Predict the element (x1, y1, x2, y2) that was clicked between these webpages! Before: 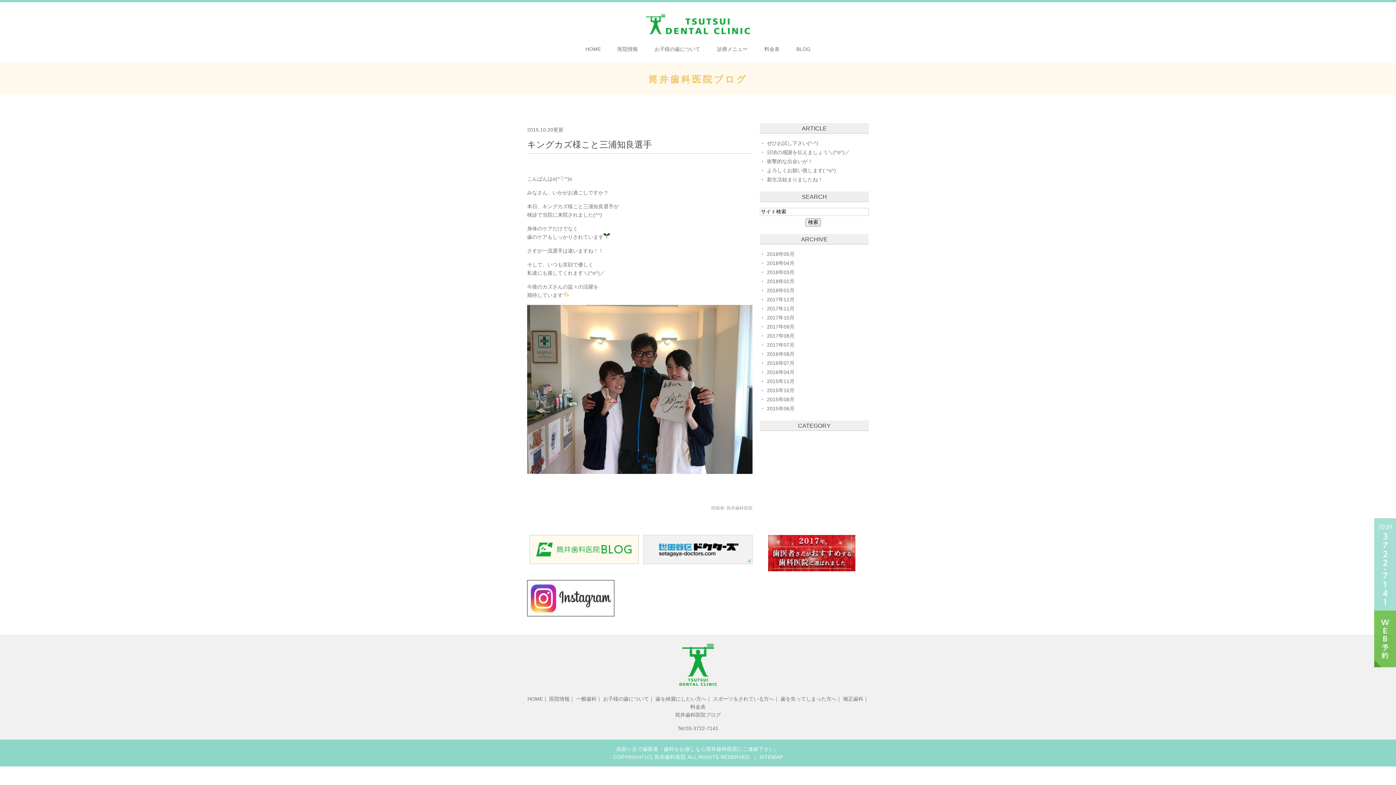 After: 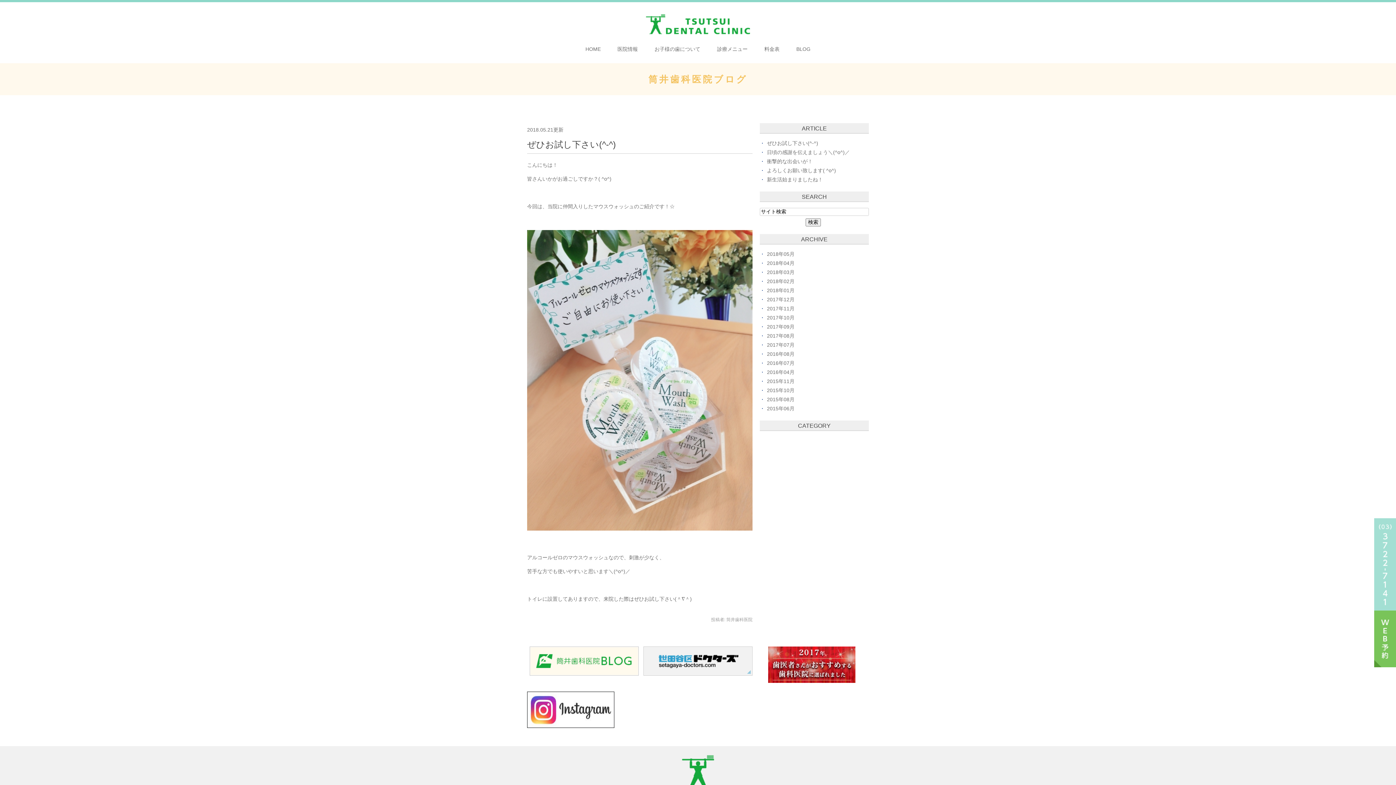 Action: bbox: (767, 140, 818, 146) label: ぜひお試し下さい(^-^)